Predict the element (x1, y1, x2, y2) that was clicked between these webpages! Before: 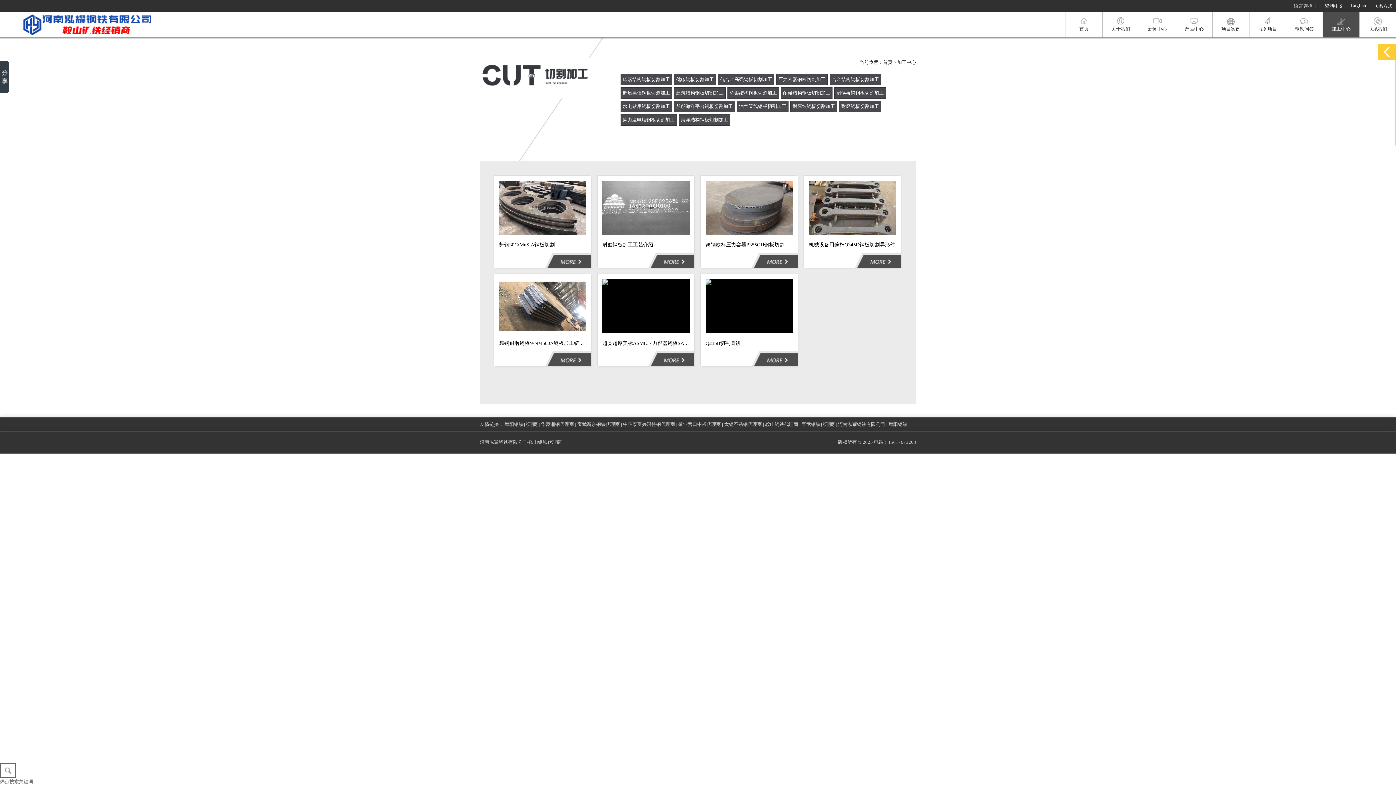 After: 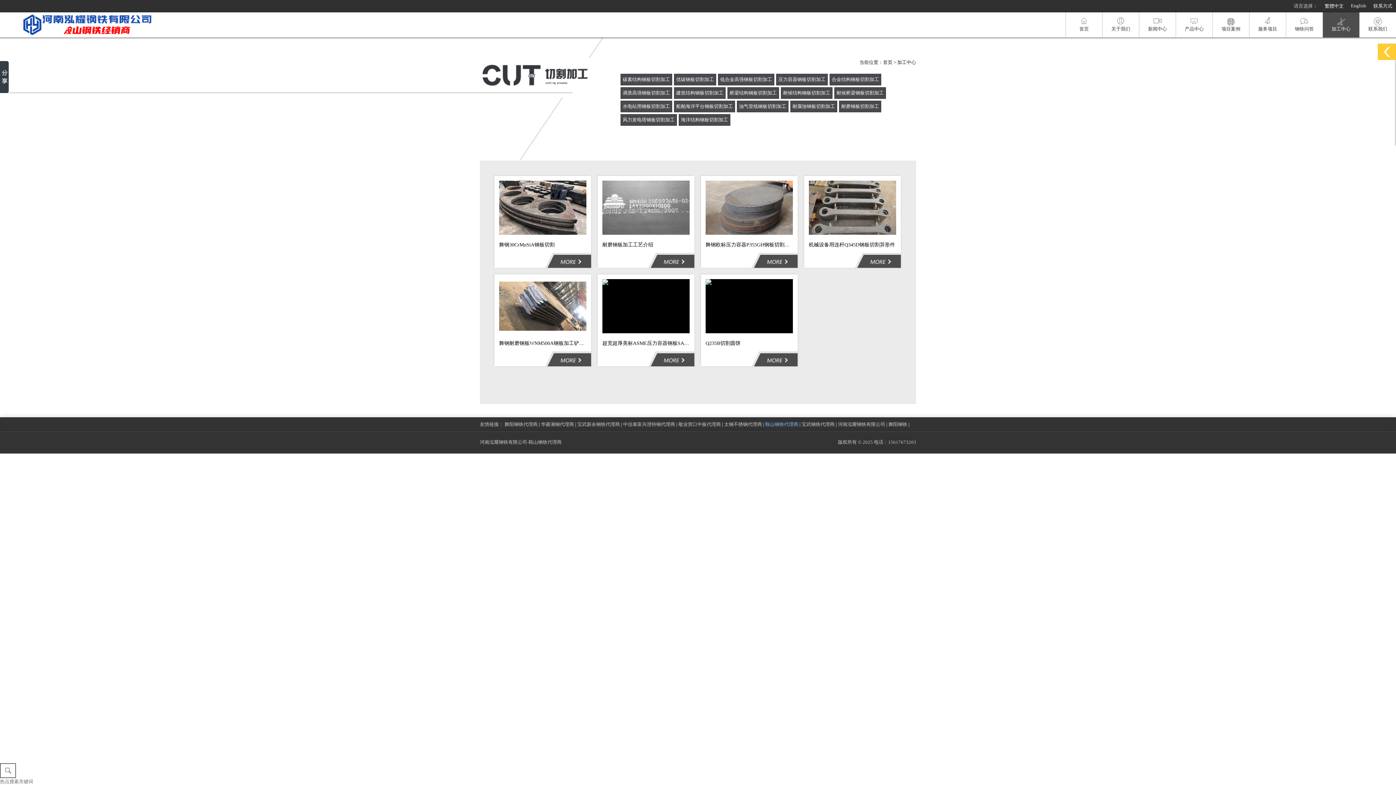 Action: label: 鞍山钢铁代理商 bbox: (765, 421, 798, 427)